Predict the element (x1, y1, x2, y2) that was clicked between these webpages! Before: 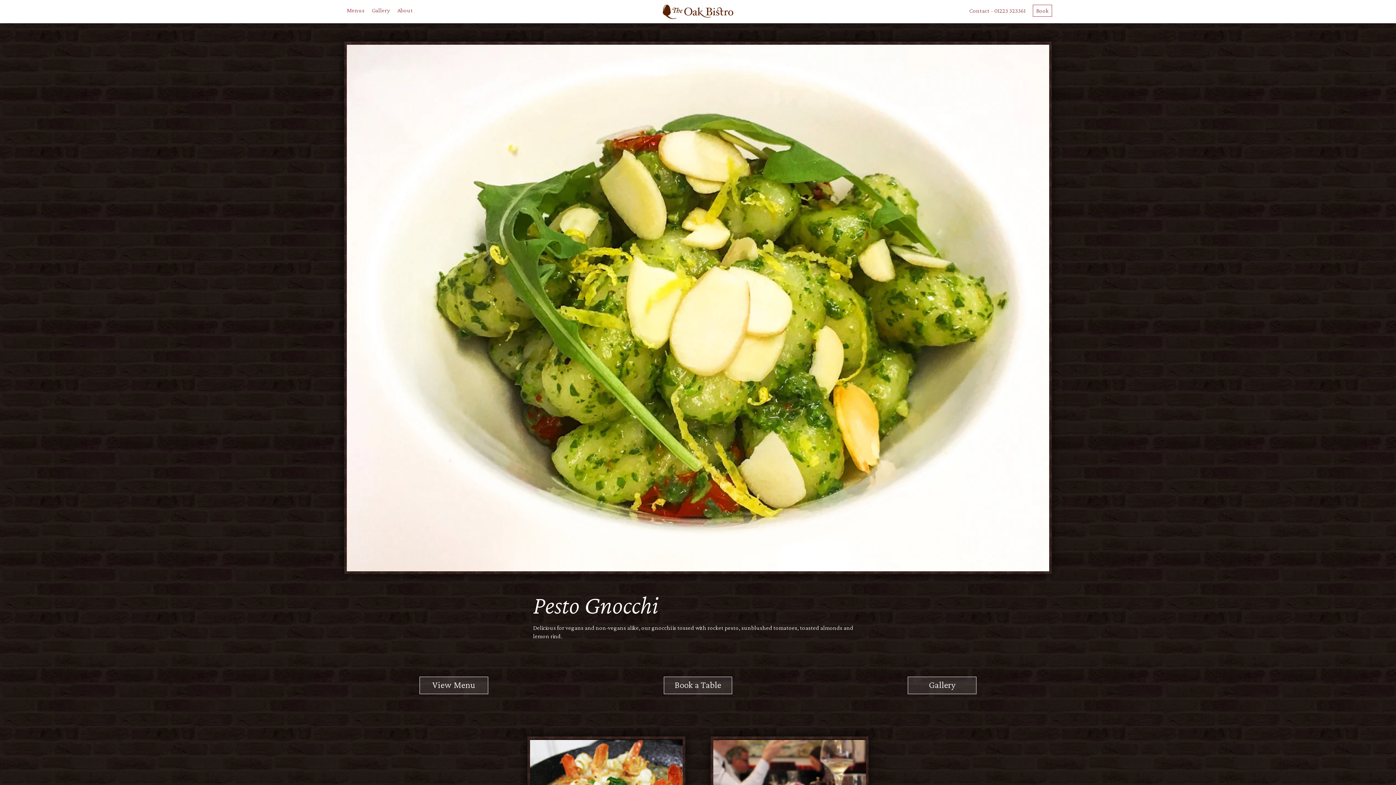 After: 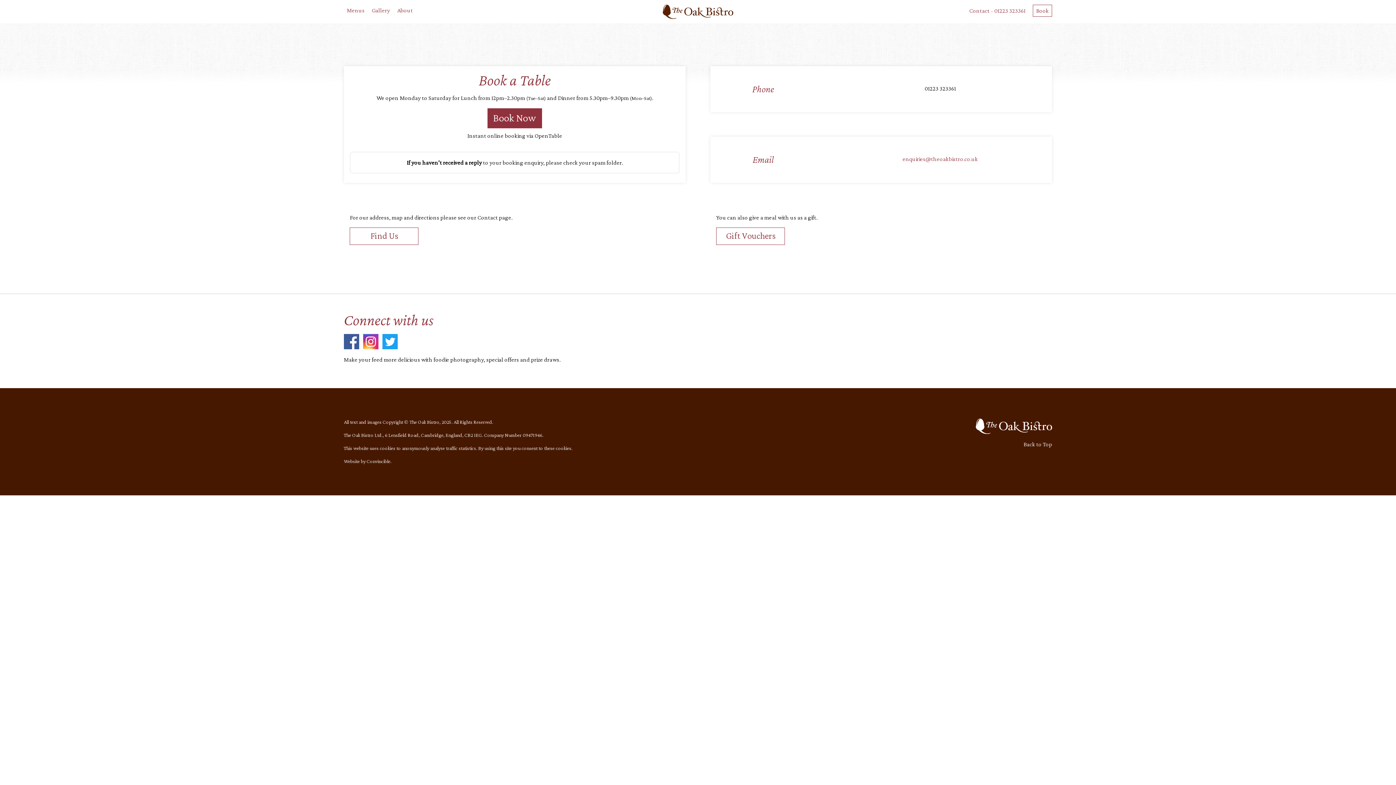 Action: bbox: (663, 677, 732, 694) label: Book a Table